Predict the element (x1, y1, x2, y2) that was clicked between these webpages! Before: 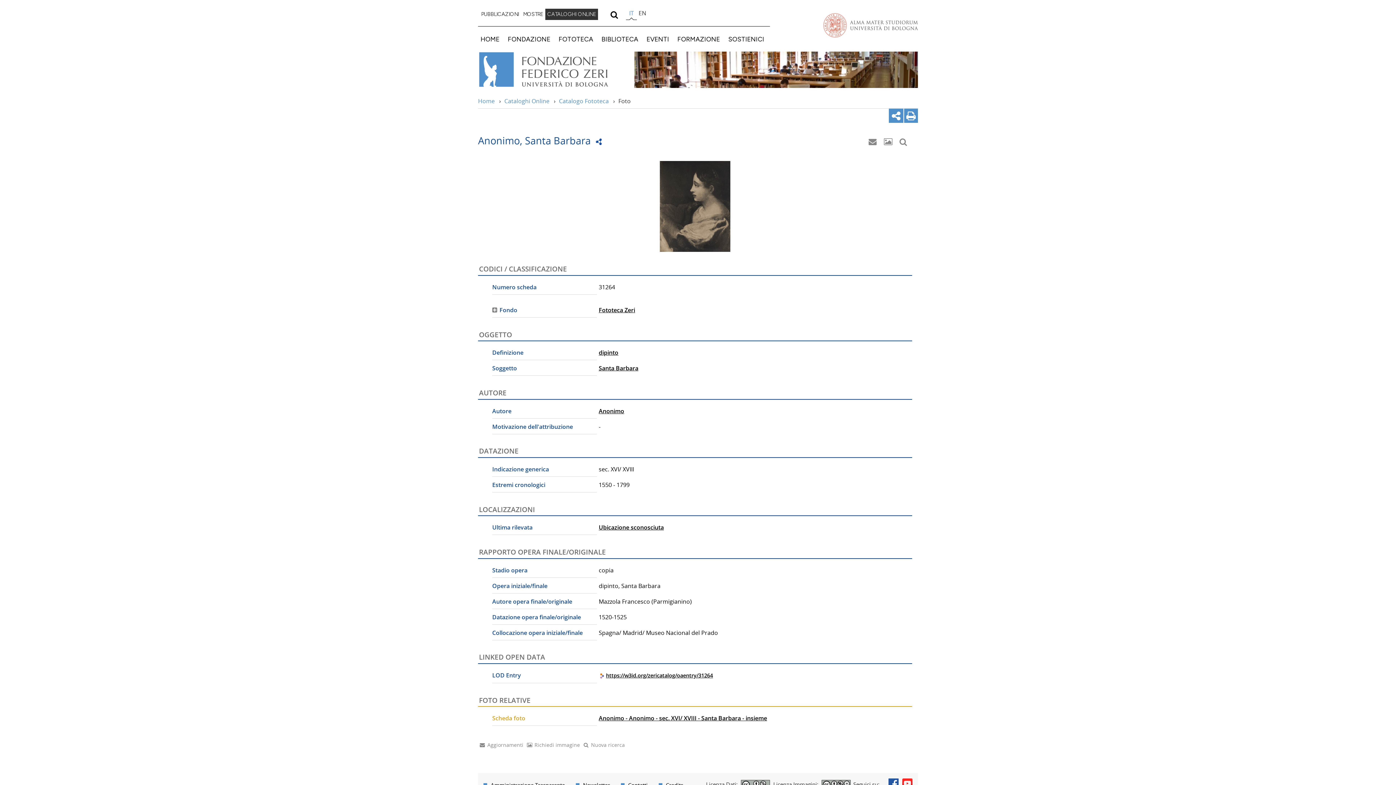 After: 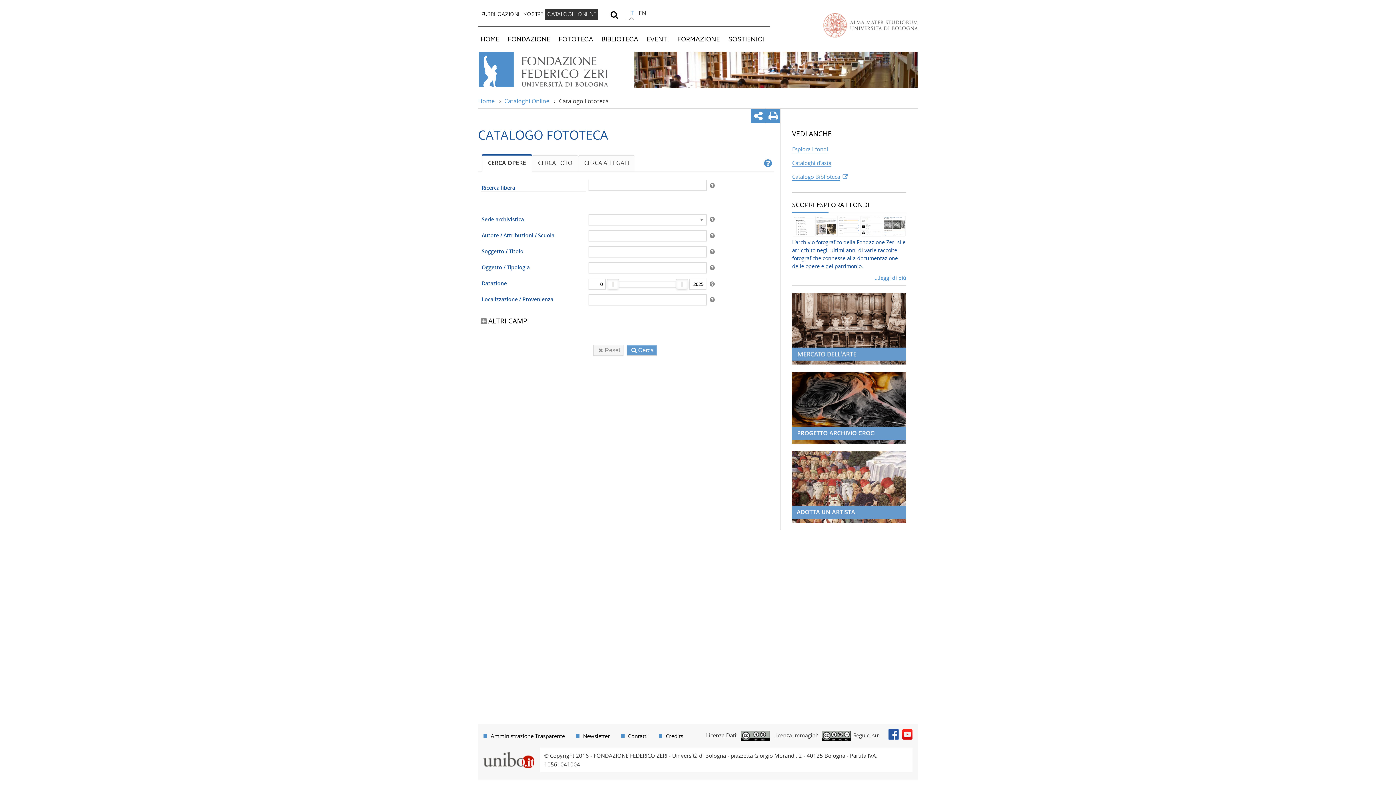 Action: label: Catalogo Fototeca bbox: (559, 96, 608, 104)